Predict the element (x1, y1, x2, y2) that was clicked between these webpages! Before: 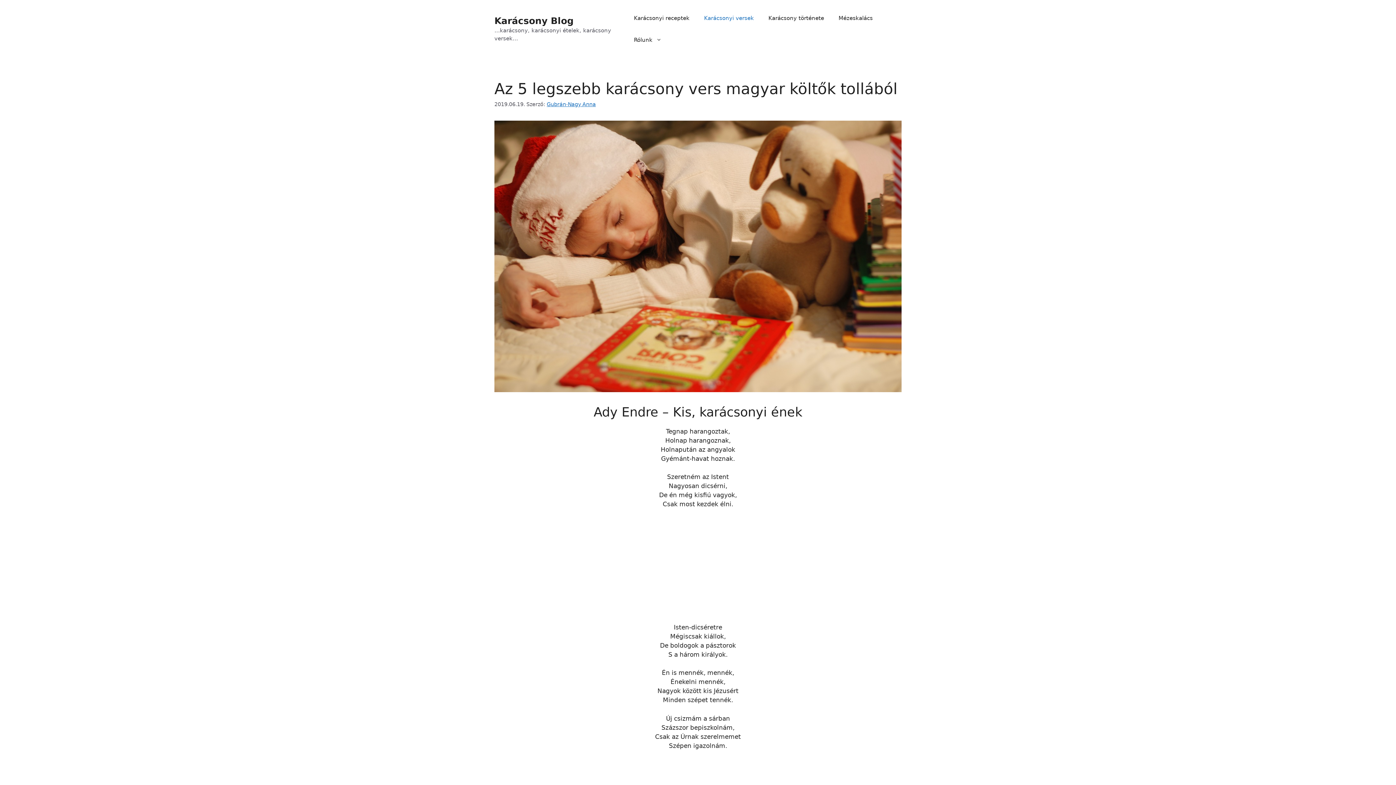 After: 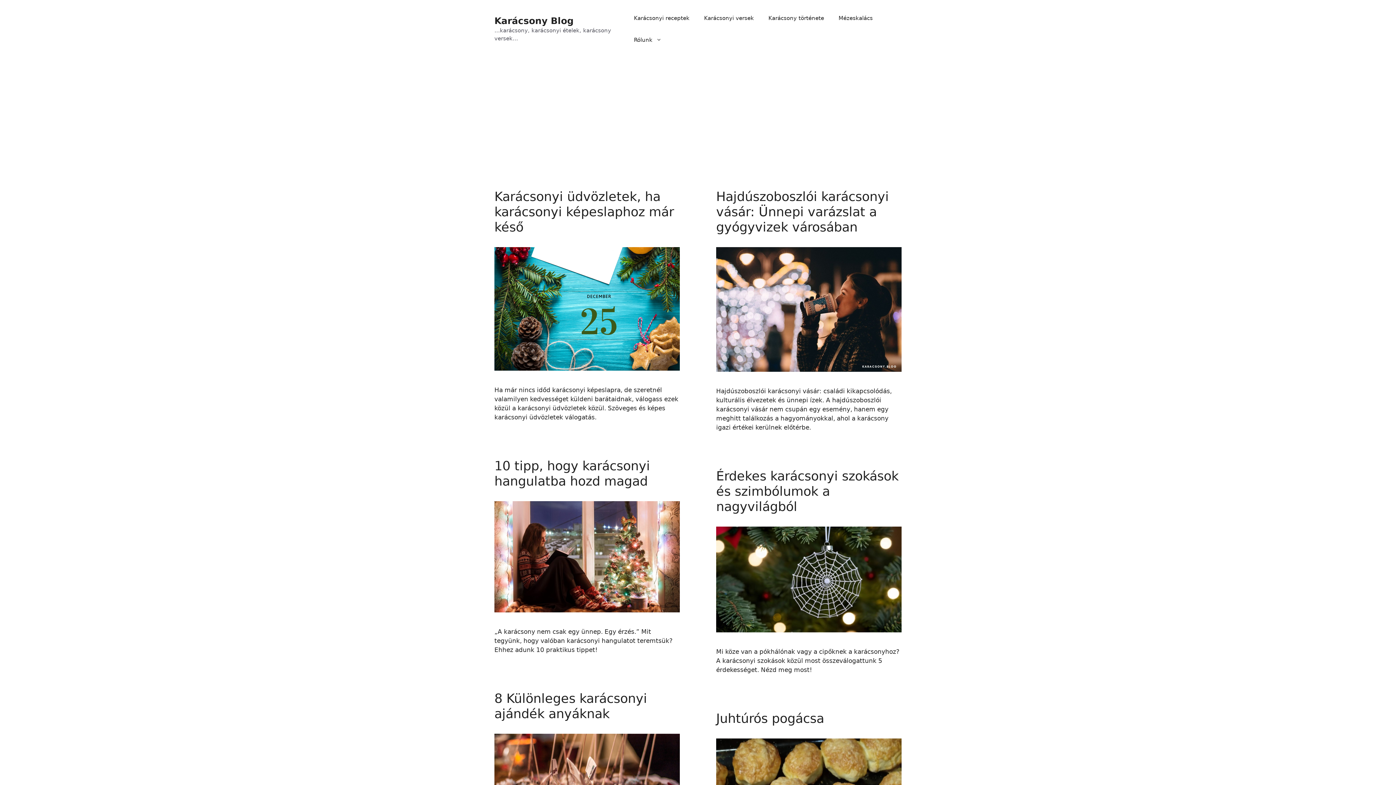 Action: bbox: (494, 15, 573, 26) label: Karácsony Blog